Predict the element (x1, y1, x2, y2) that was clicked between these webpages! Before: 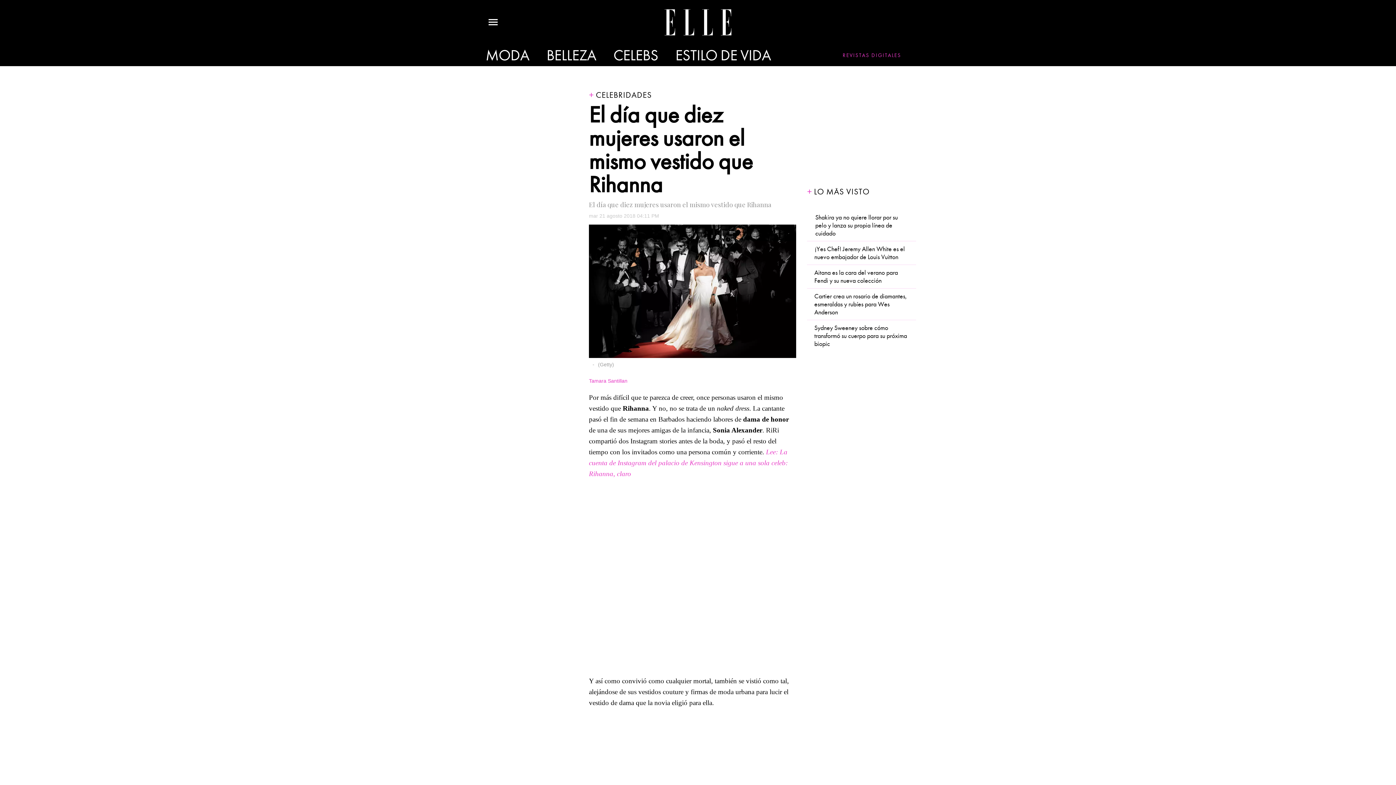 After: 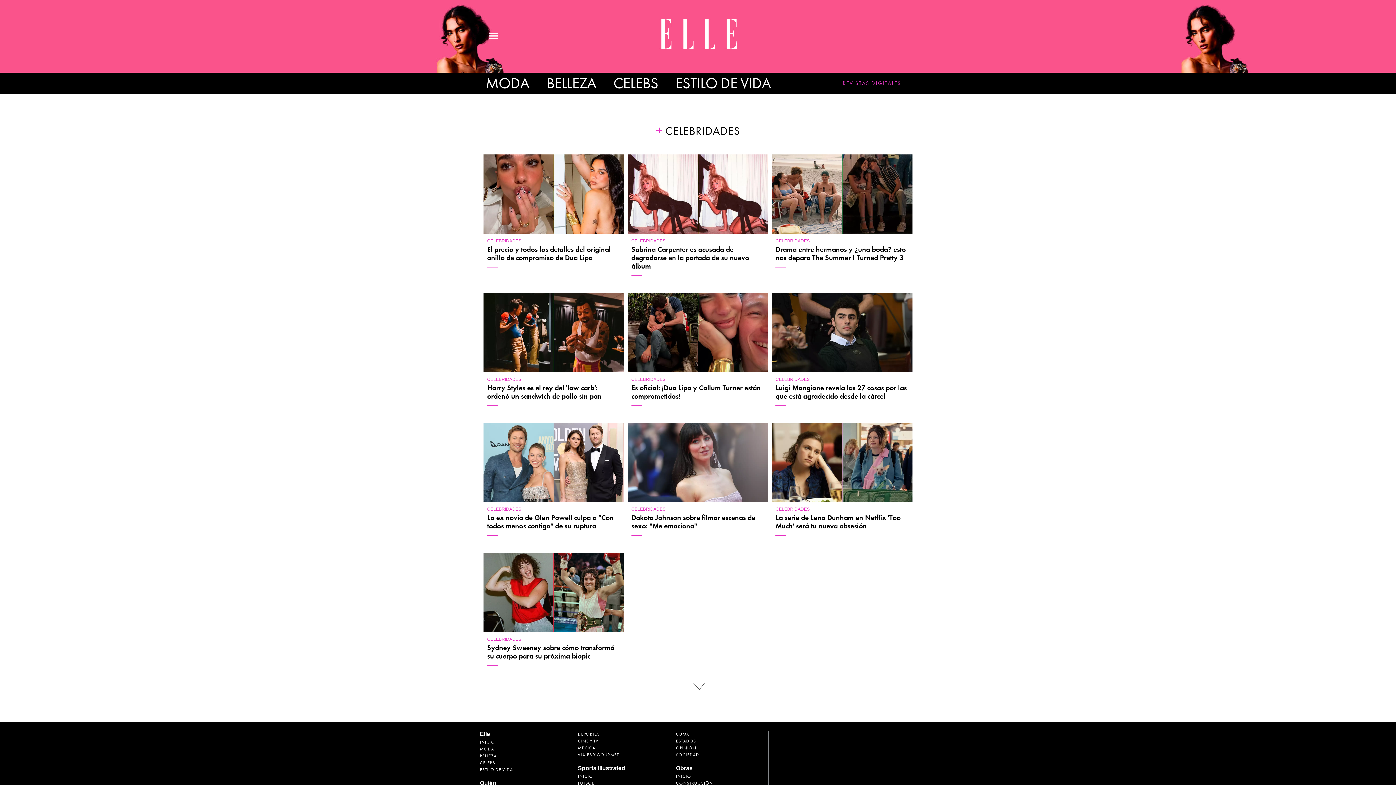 Action: label: CELEBRIDADES bbox: (596, 90, 652, 100)